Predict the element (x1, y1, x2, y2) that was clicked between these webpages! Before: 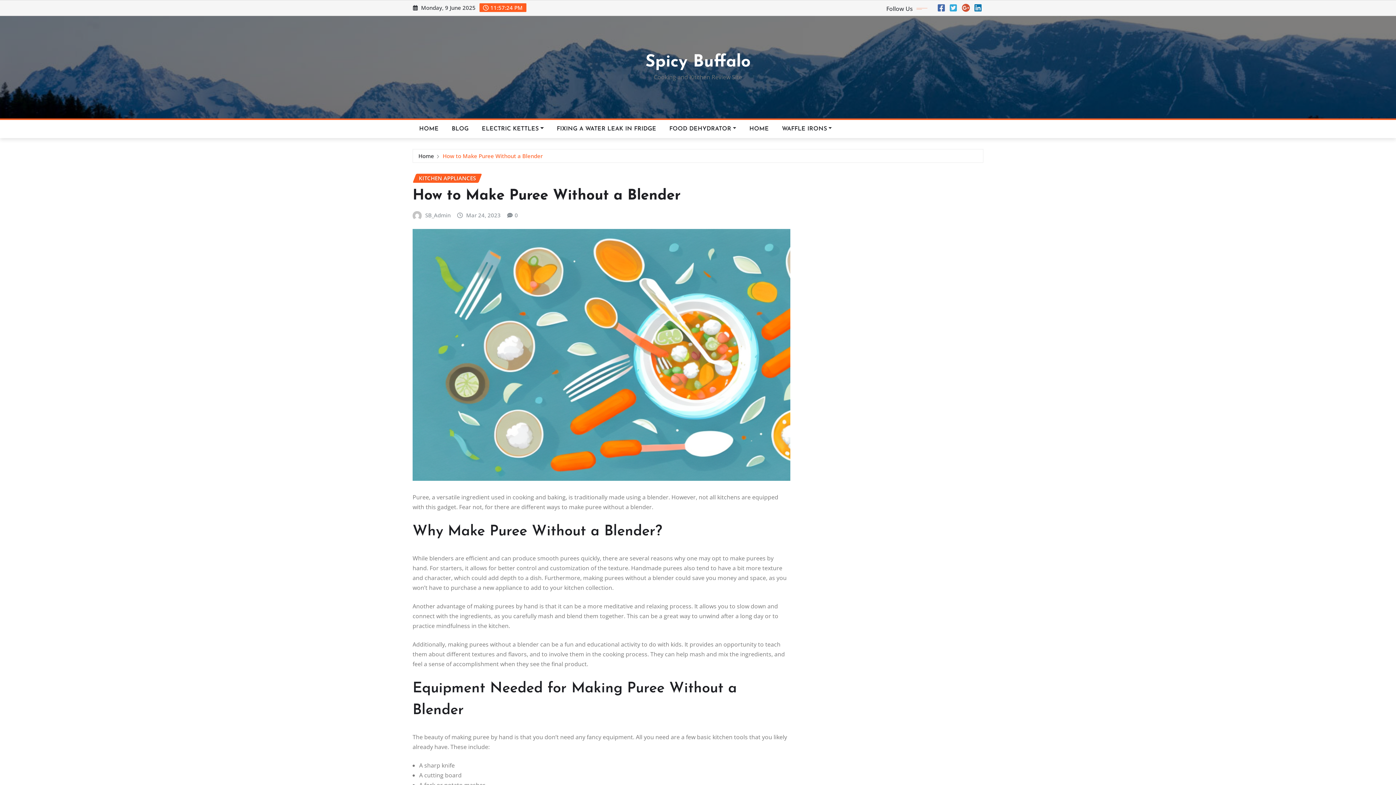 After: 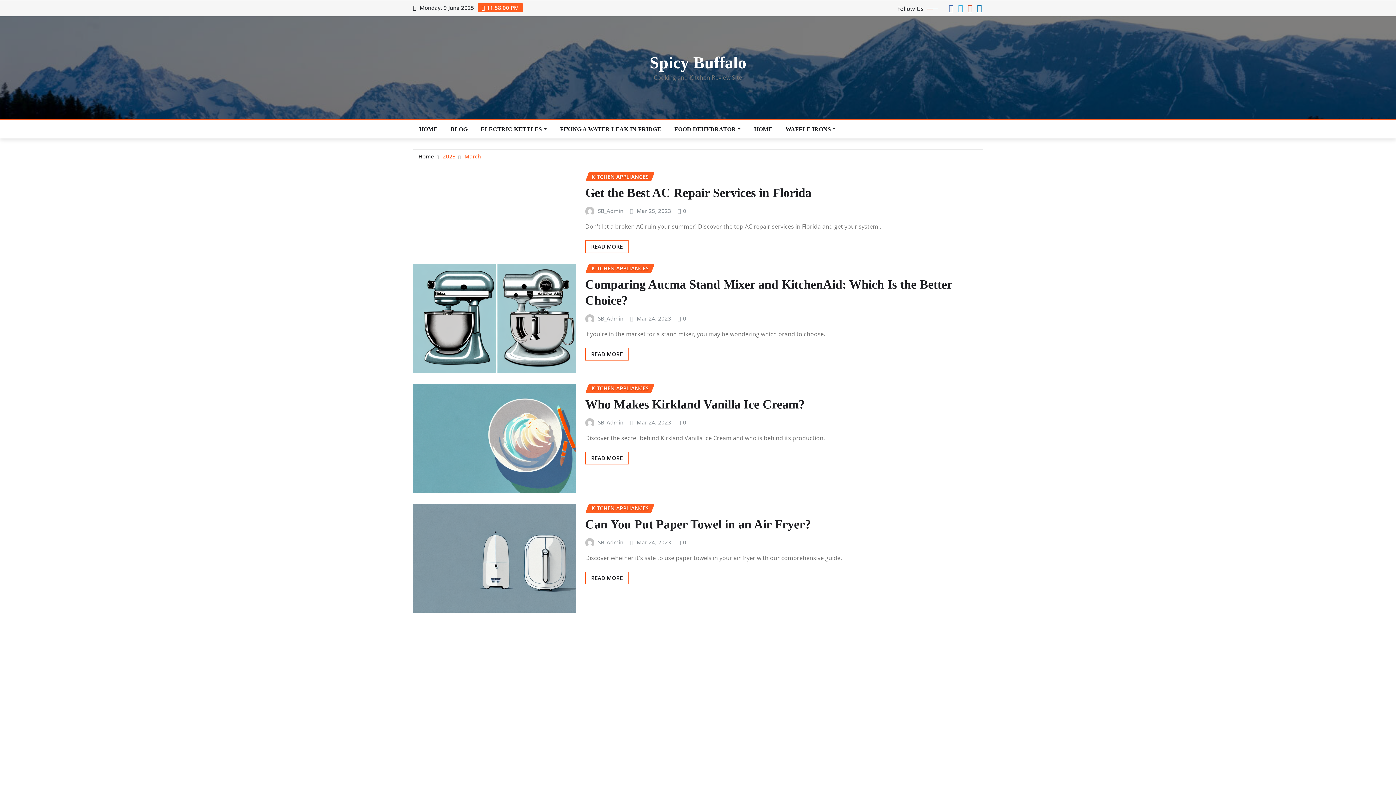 Action: bbox: (466, 210, 500, 219) label: Mar 24, 2023